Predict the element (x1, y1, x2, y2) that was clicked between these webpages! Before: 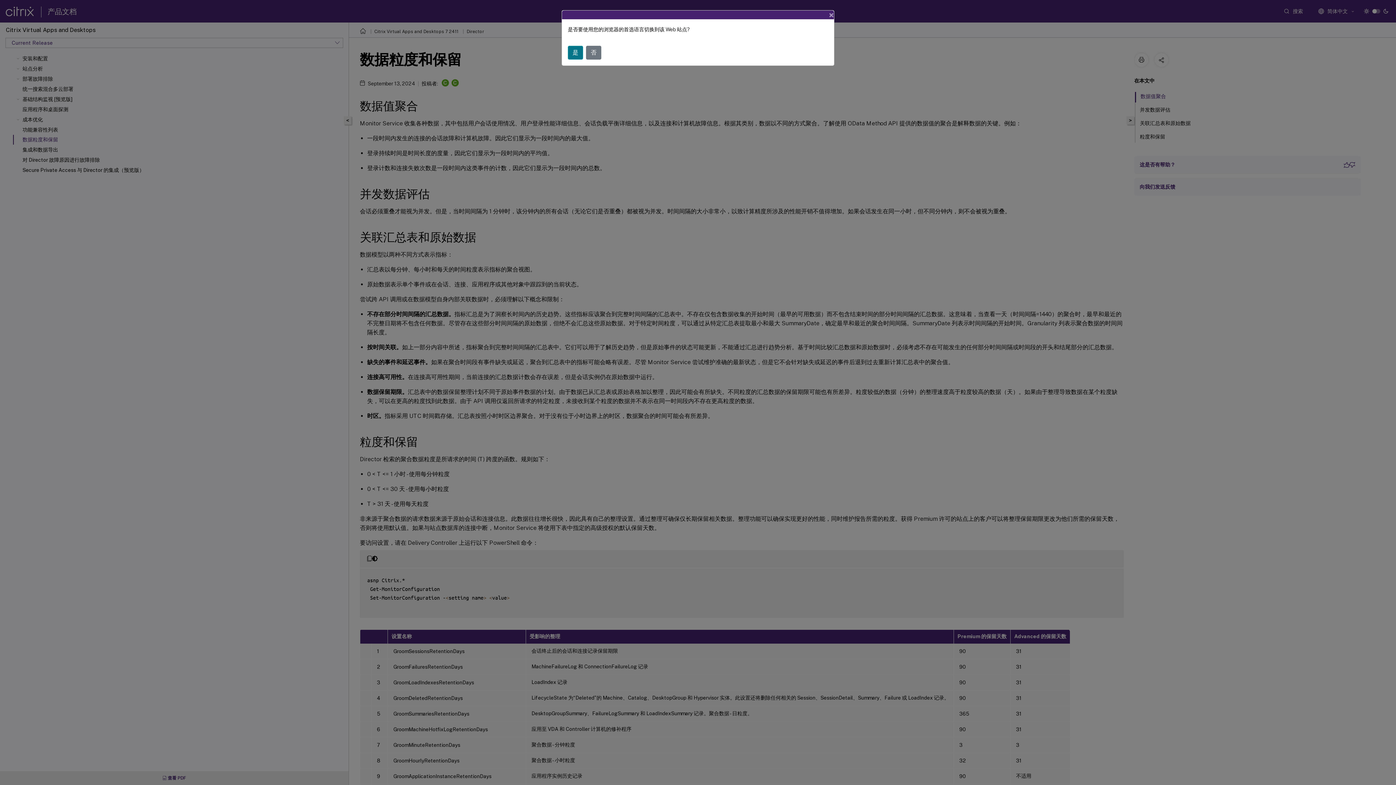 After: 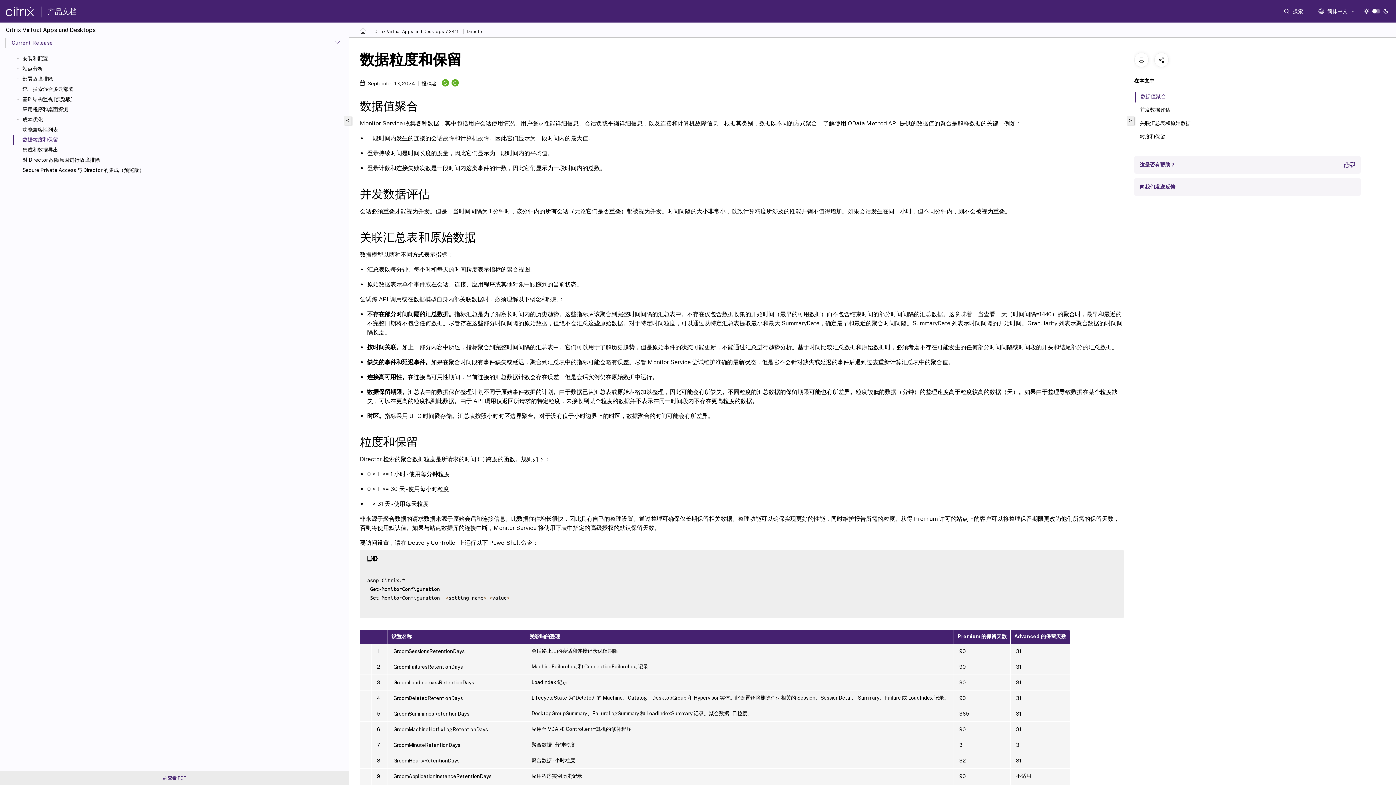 Action: label: Close bbox: (823, 4, 840, 25)